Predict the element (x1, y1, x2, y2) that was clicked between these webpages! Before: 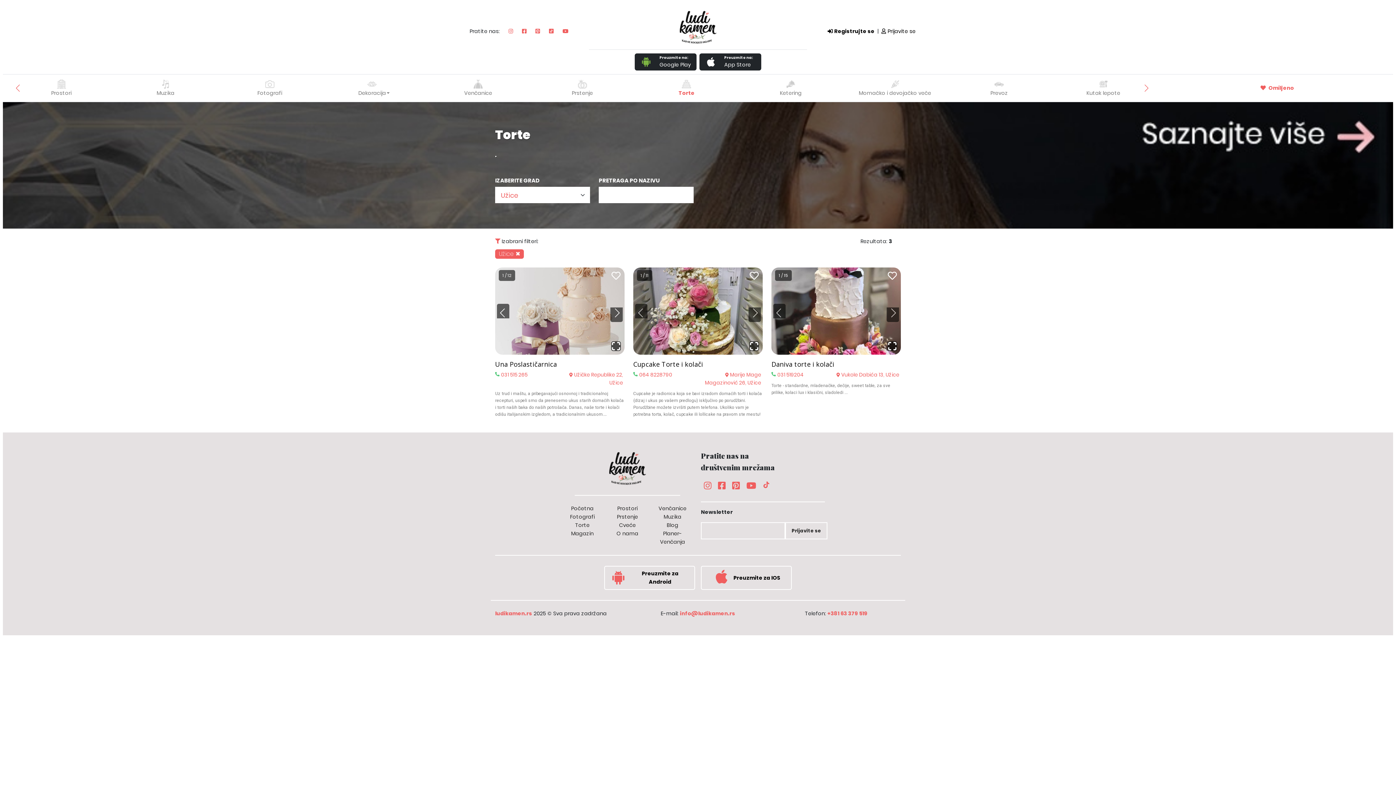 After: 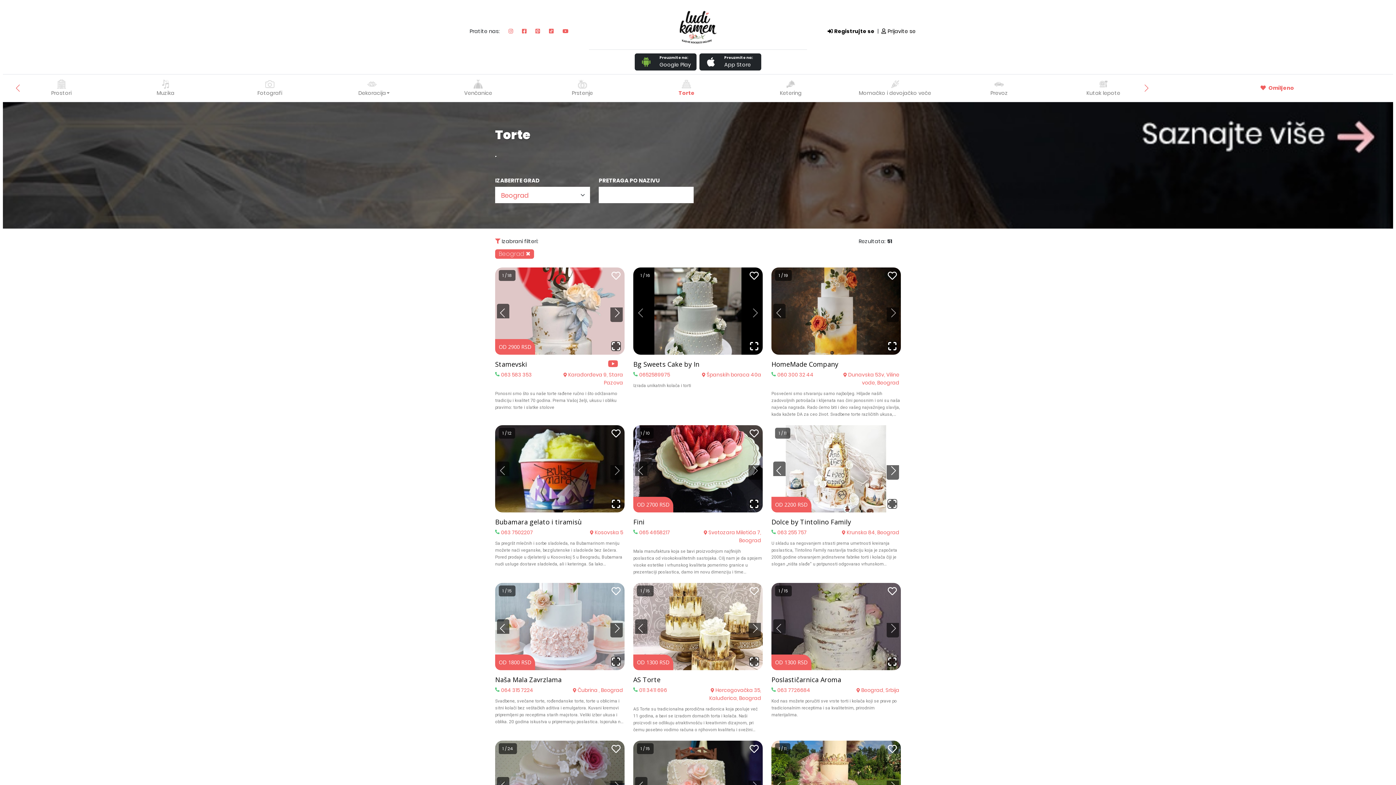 Action: label: Torte bbox: (631, 74, 736, 102)